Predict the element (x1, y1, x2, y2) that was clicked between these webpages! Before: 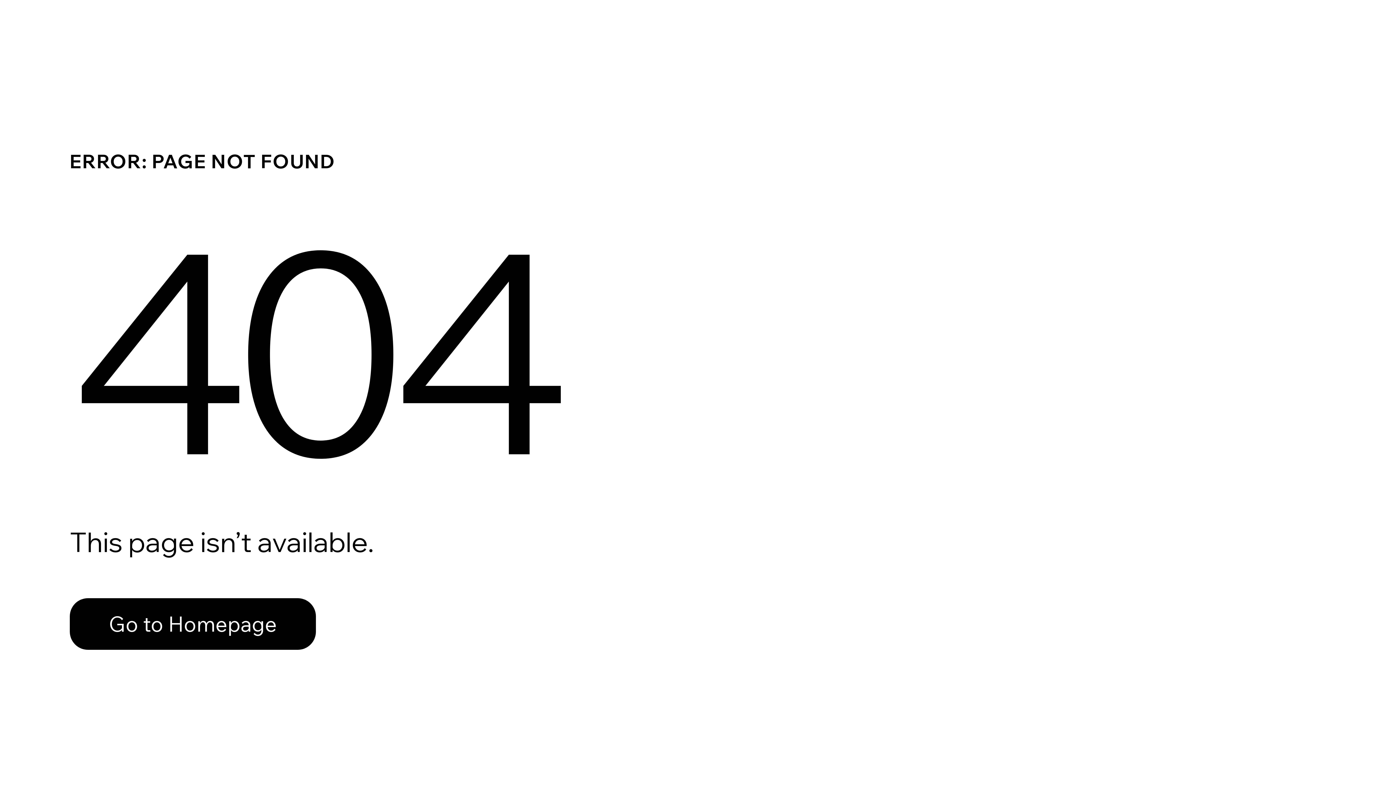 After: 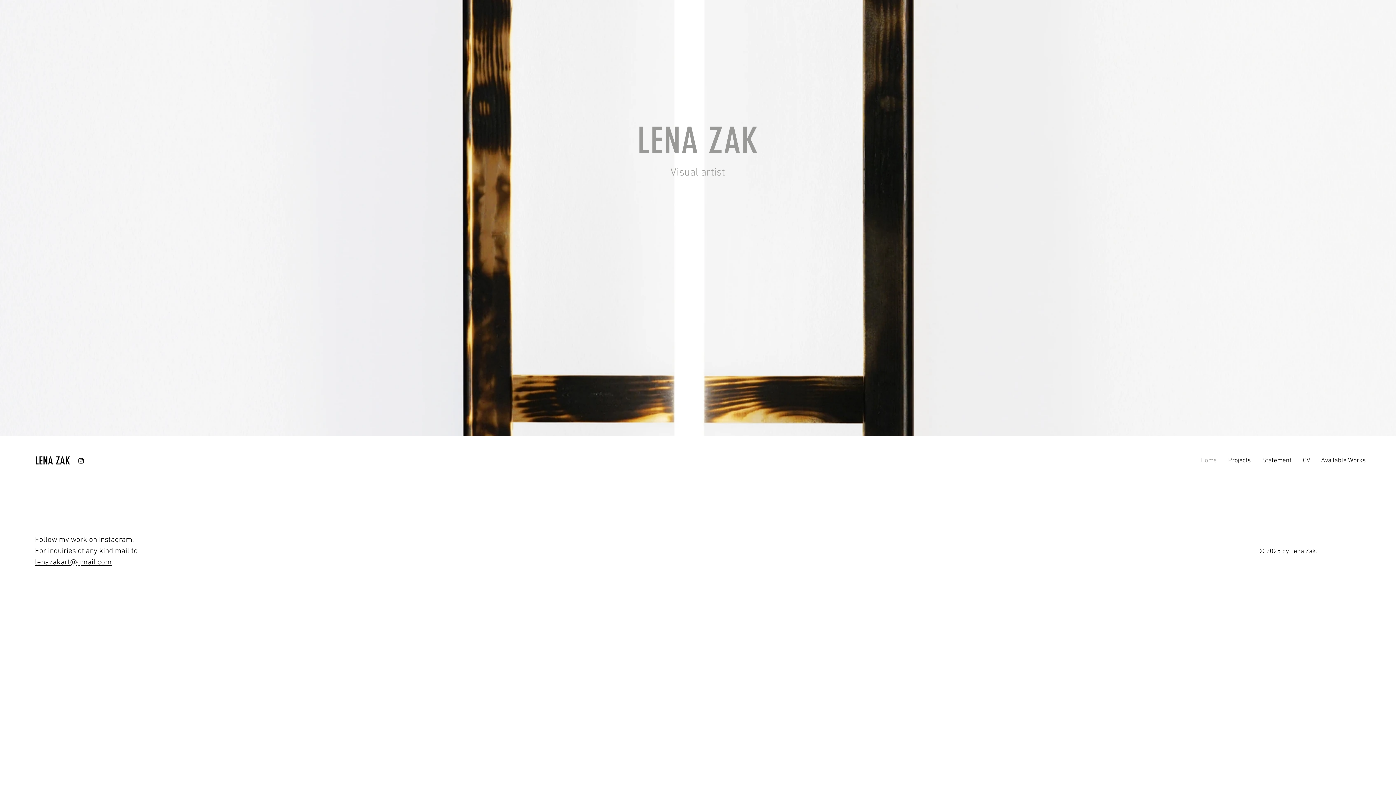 Action: bbox: (69, 582, 768, 659) label: Go to Homepage